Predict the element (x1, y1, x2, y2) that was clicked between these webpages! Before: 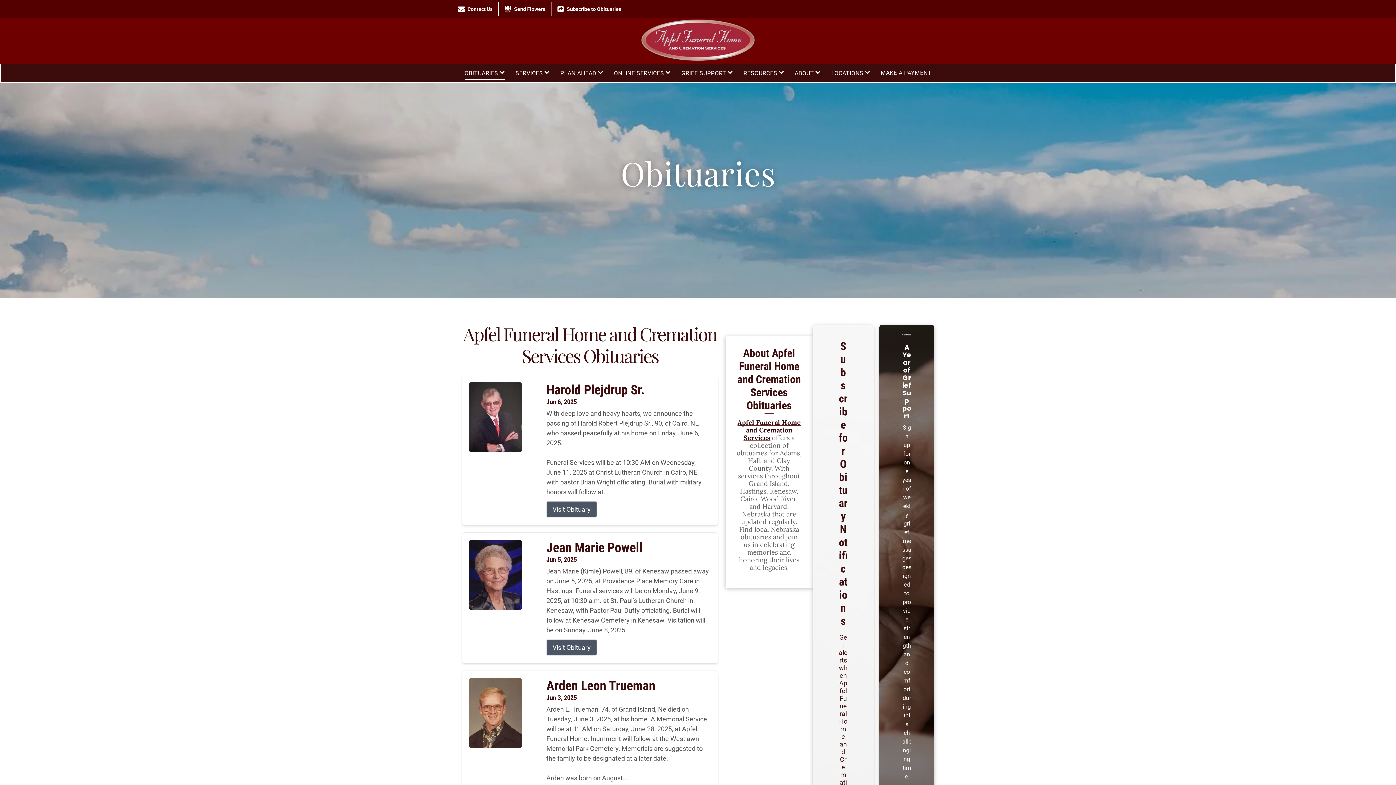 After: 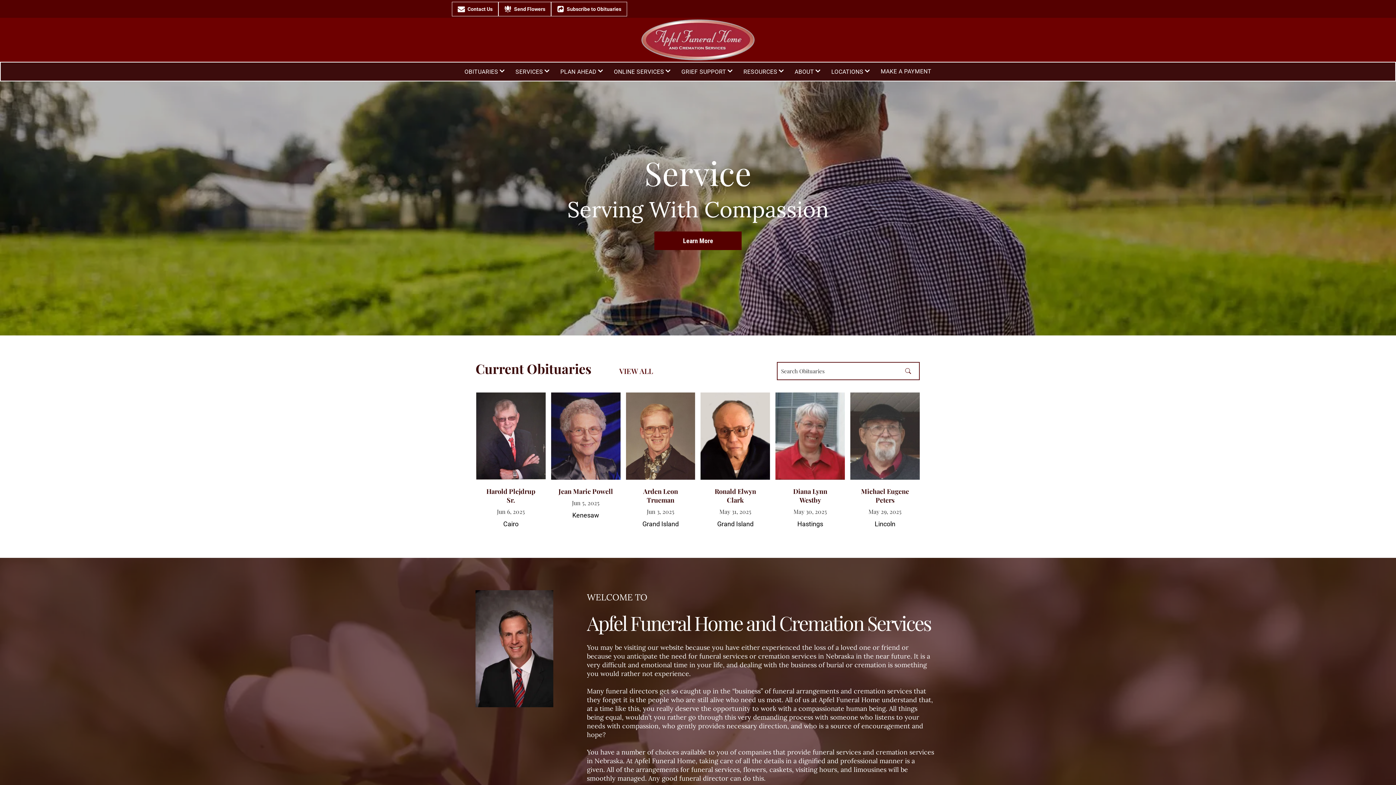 Action: label: Apfel Funeral Home and Cremation Services bbox: (737, 418, 801, 442)